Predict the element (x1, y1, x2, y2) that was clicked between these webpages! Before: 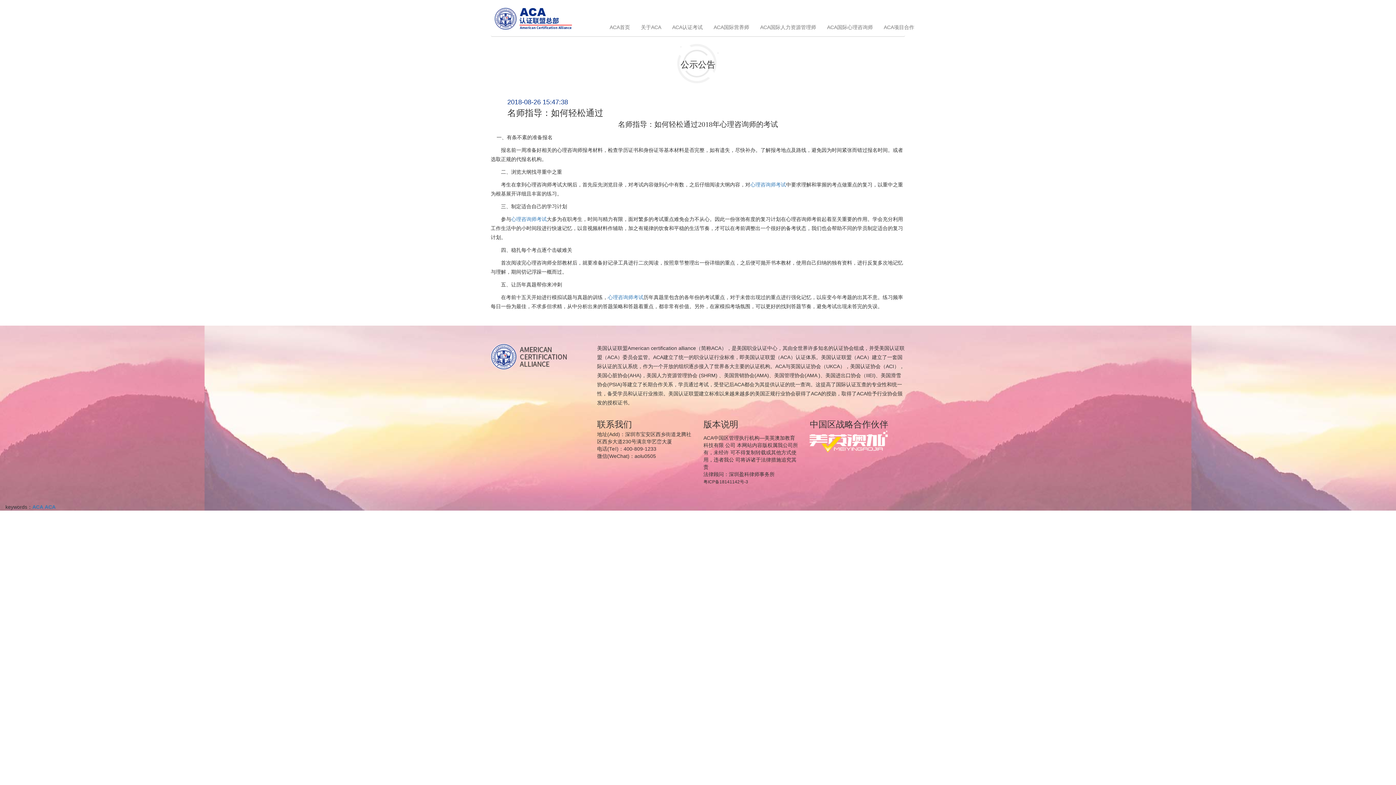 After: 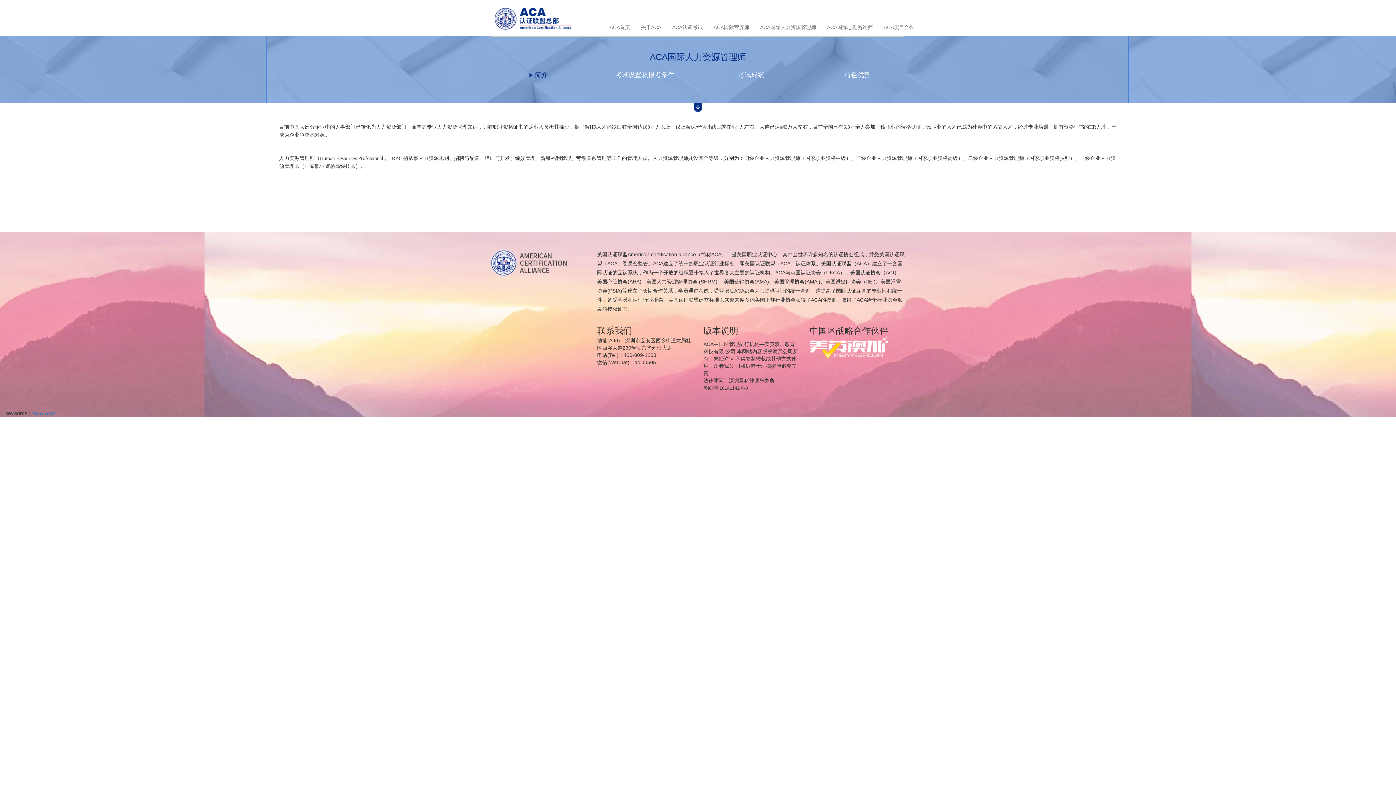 Action: label: ACA国际人力资源管理师 bbox: (754, 18, 821, 36)